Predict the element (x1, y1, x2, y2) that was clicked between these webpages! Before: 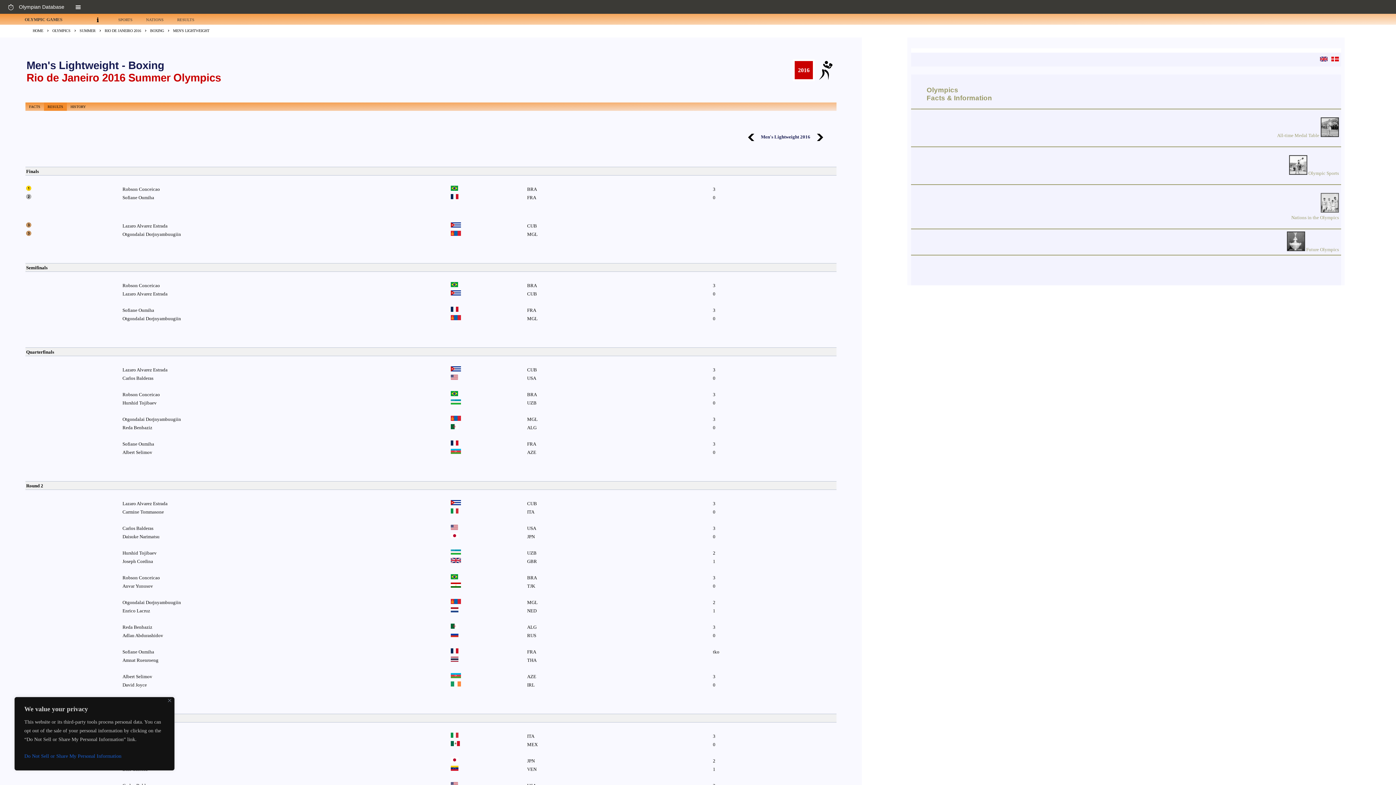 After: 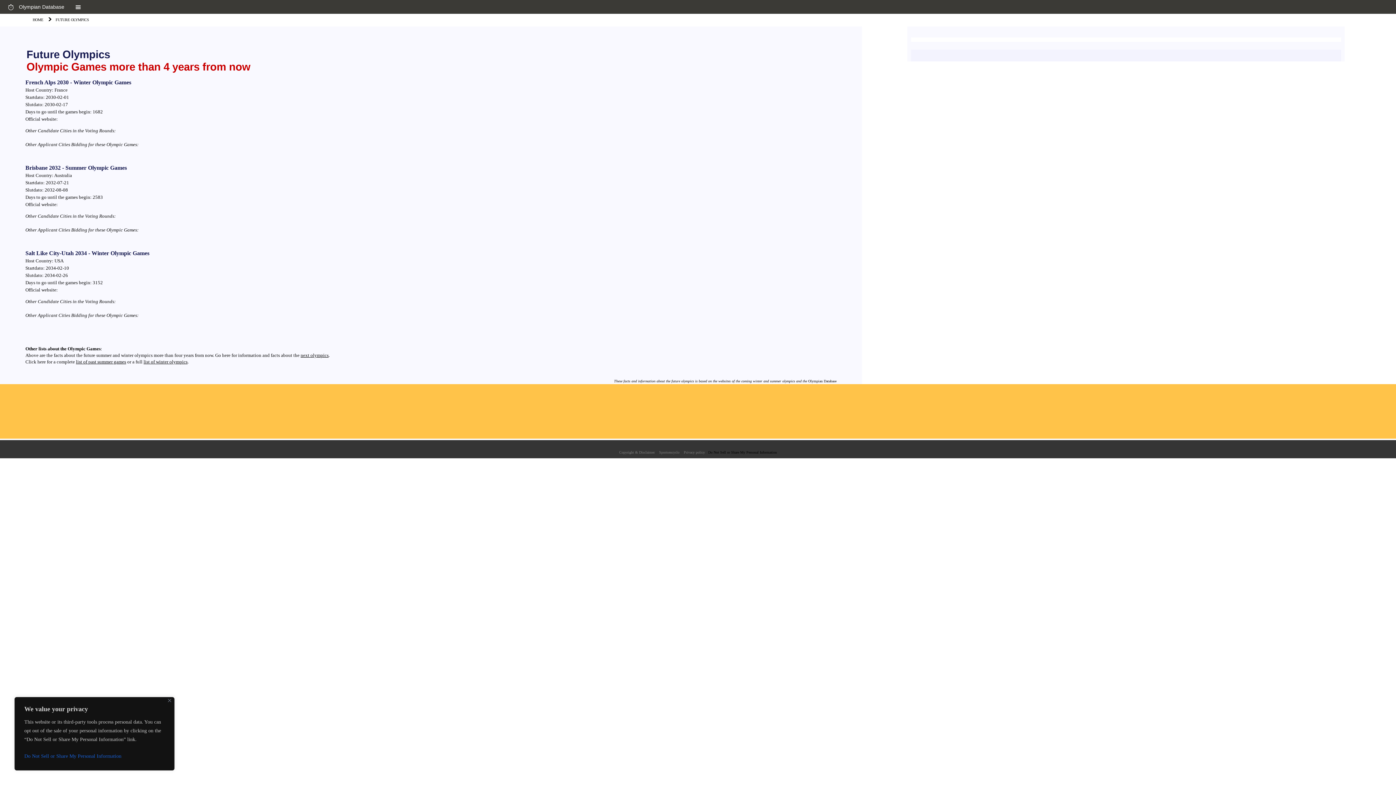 Action: bbox: (1306, 246, 1339, 252) label: Future Olympics